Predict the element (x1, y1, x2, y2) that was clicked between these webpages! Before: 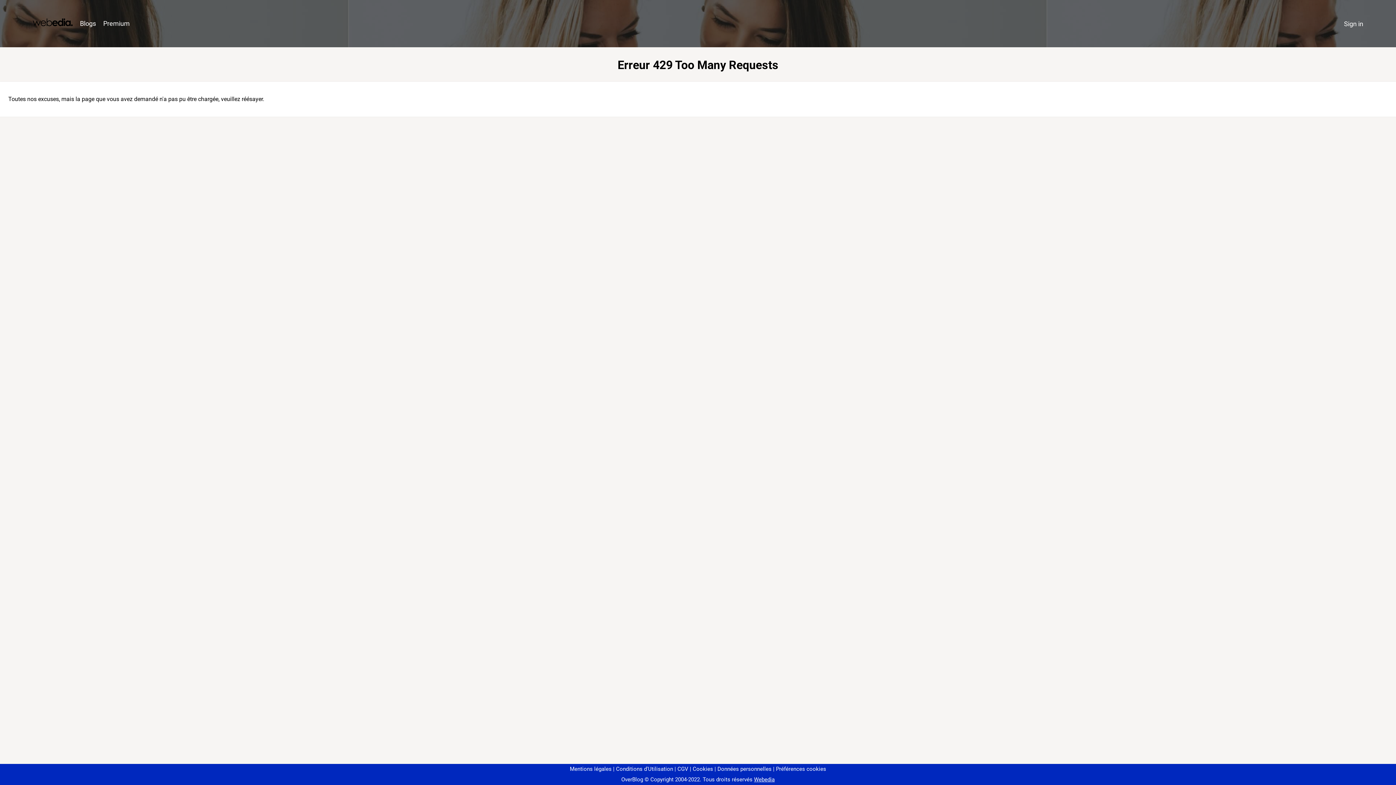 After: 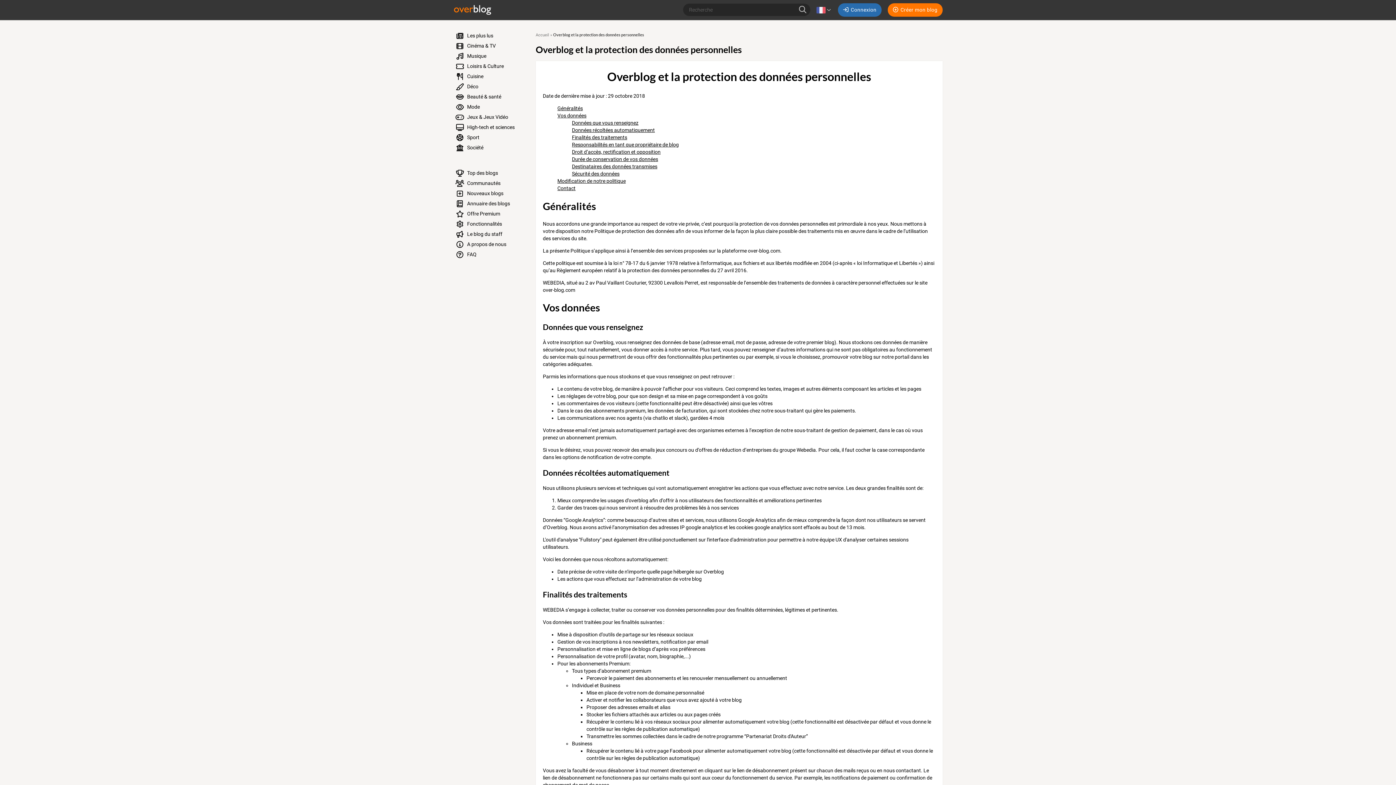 Action: bbox: (714, 766, 771, 772) label: Données personnelles